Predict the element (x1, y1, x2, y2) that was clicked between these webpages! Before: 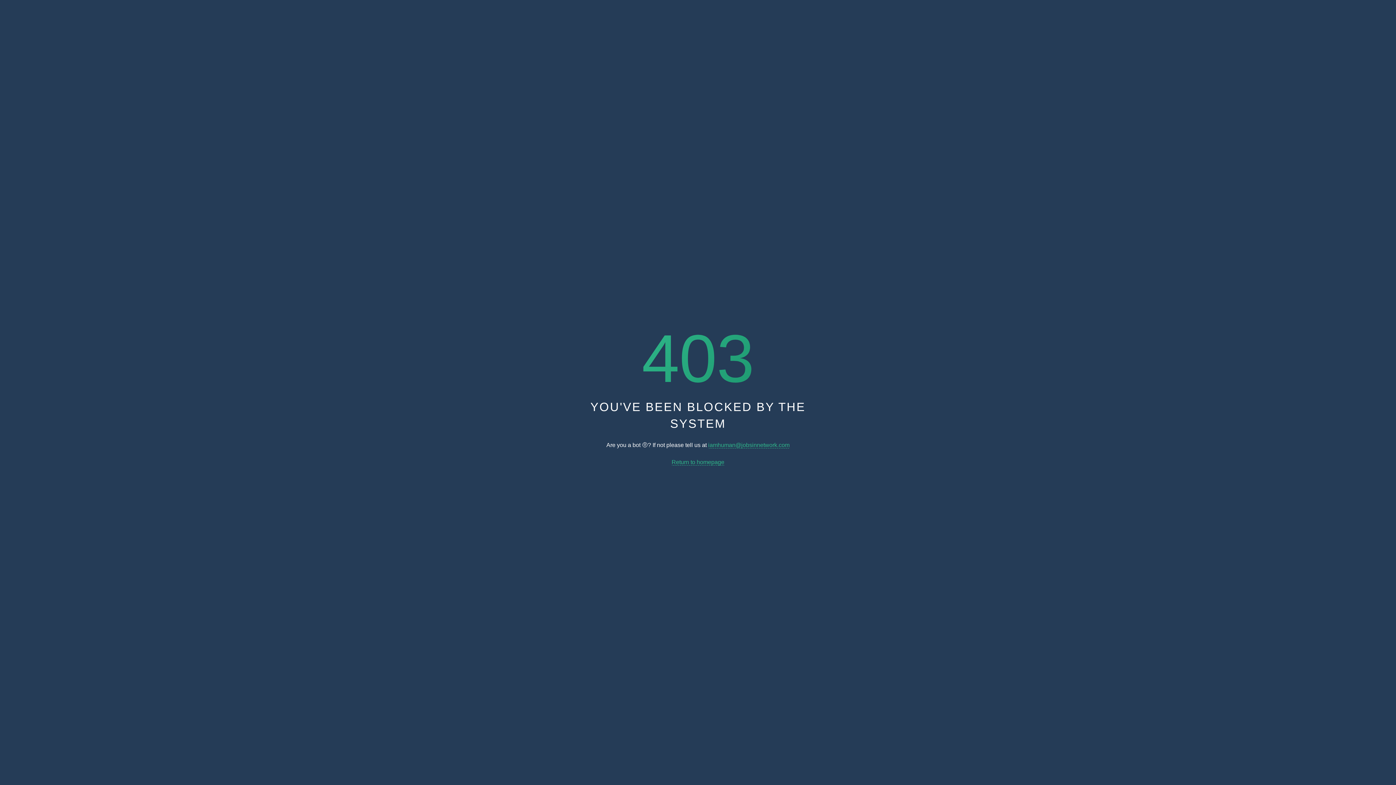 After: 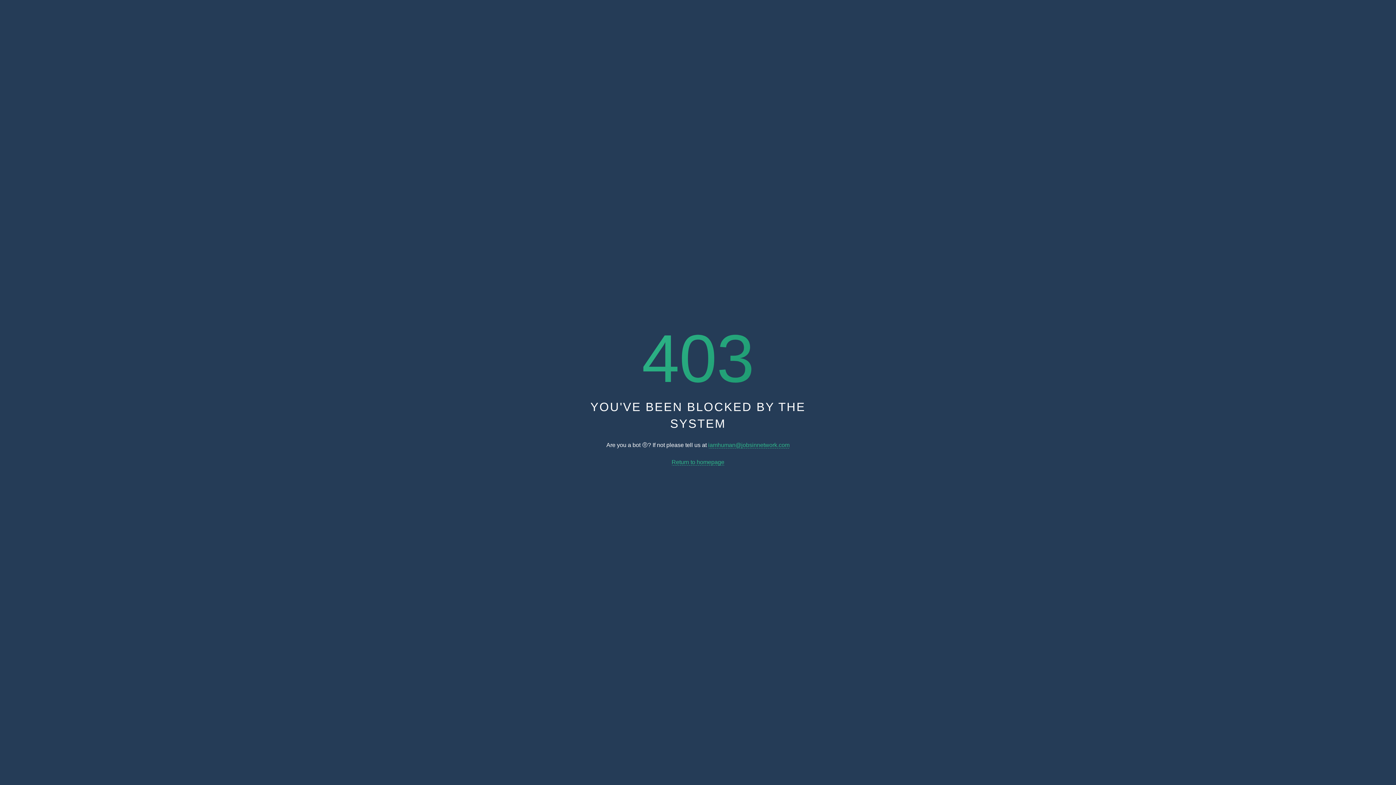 Action: label: Return to homepage bbox: (671, 459, 724, 465)